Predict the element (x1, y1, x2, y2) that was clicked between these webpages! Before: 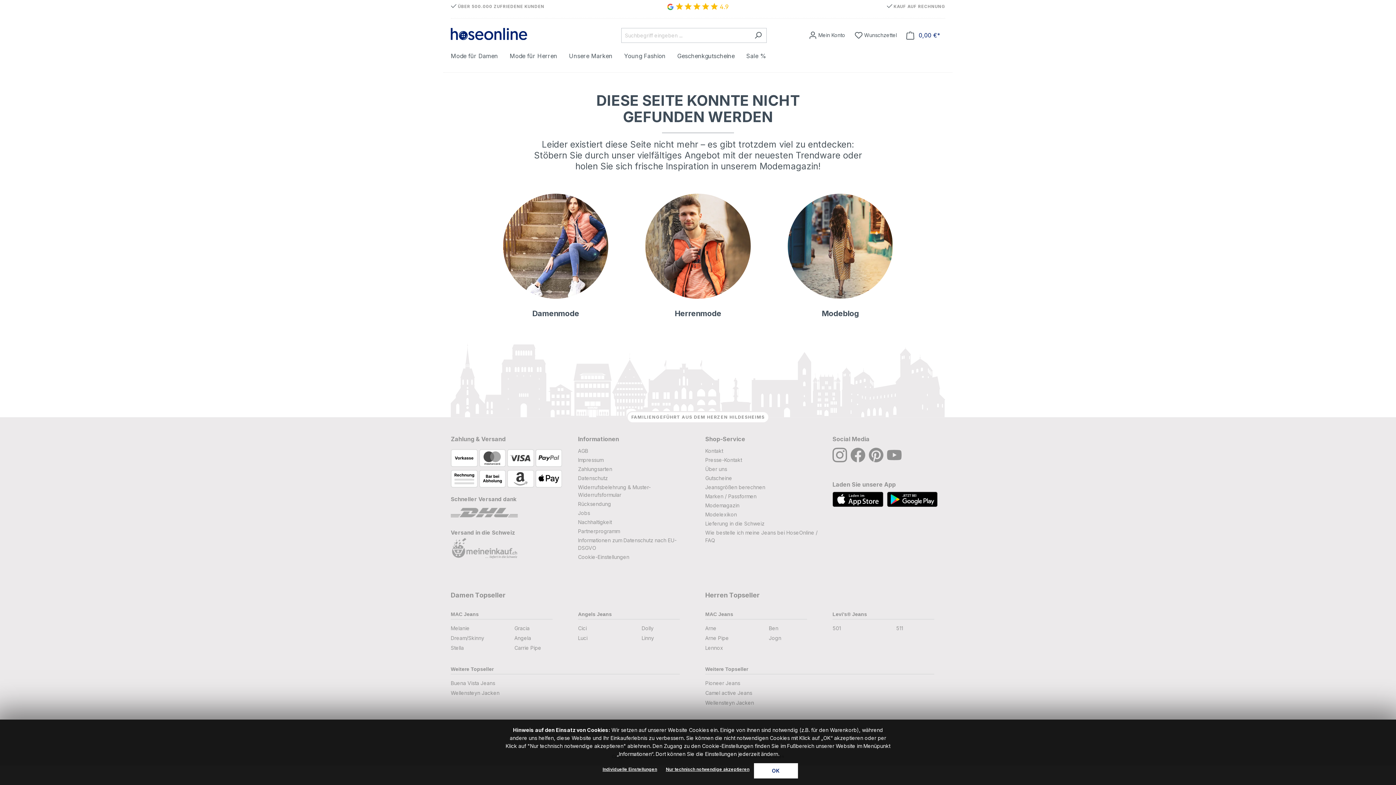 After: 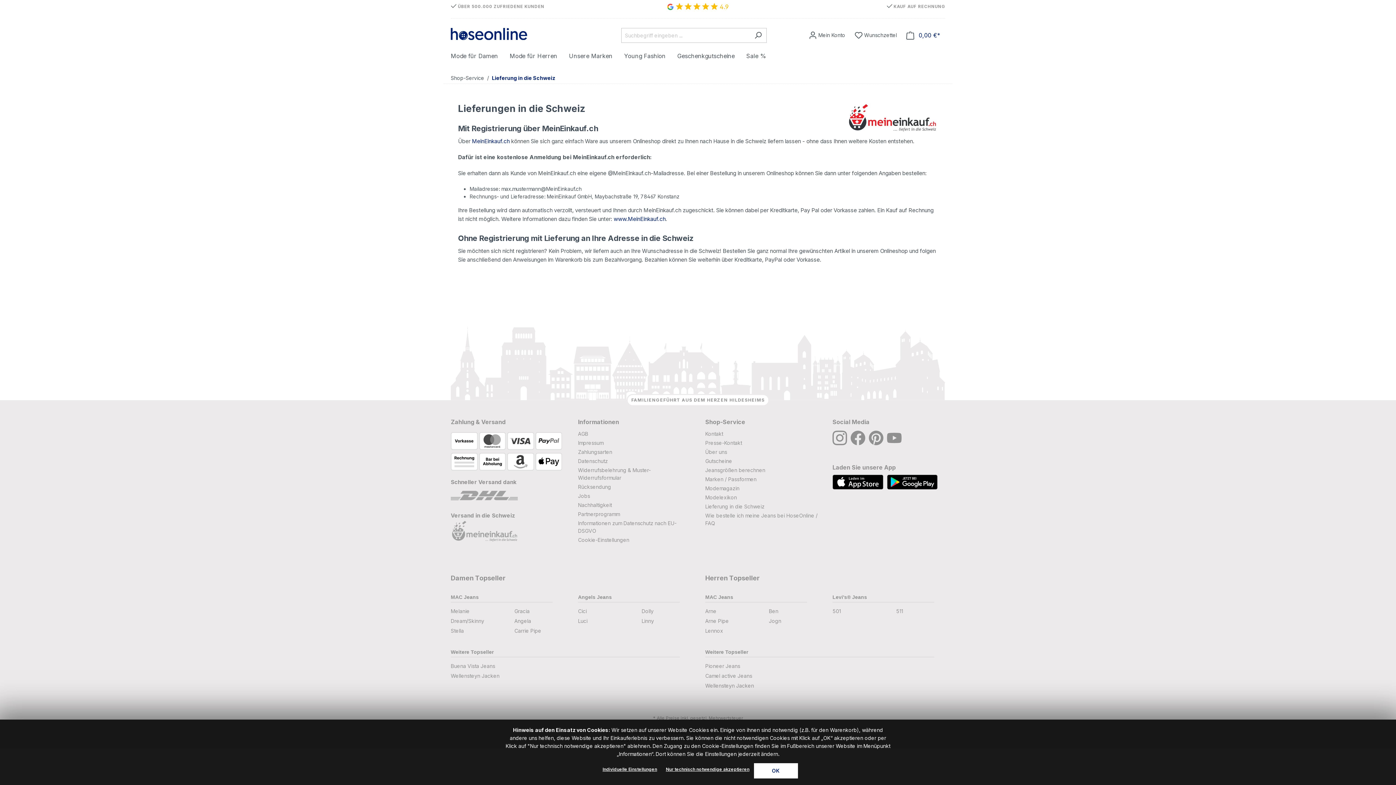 Action: bbox: (705, 520, 764, 527) label: Lieferung in die Schweiz